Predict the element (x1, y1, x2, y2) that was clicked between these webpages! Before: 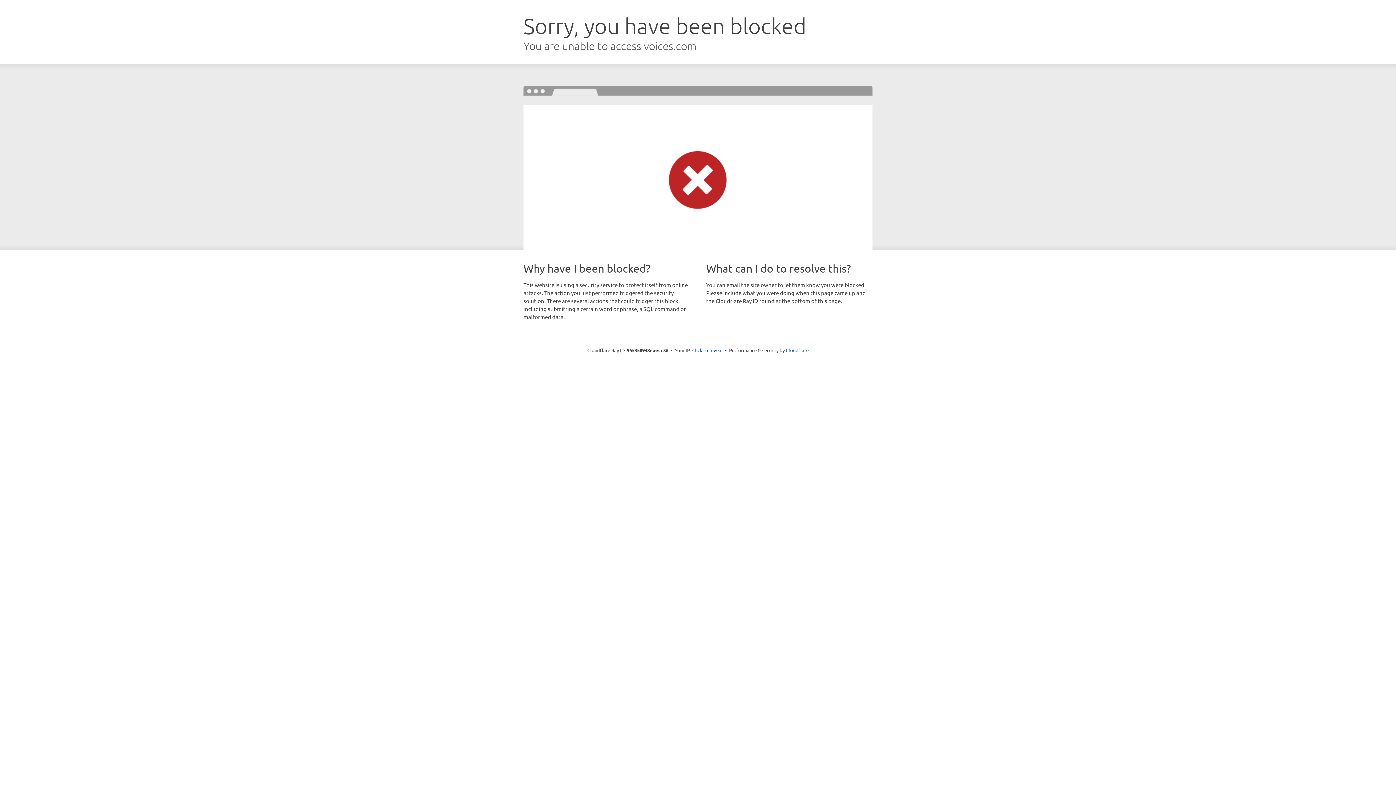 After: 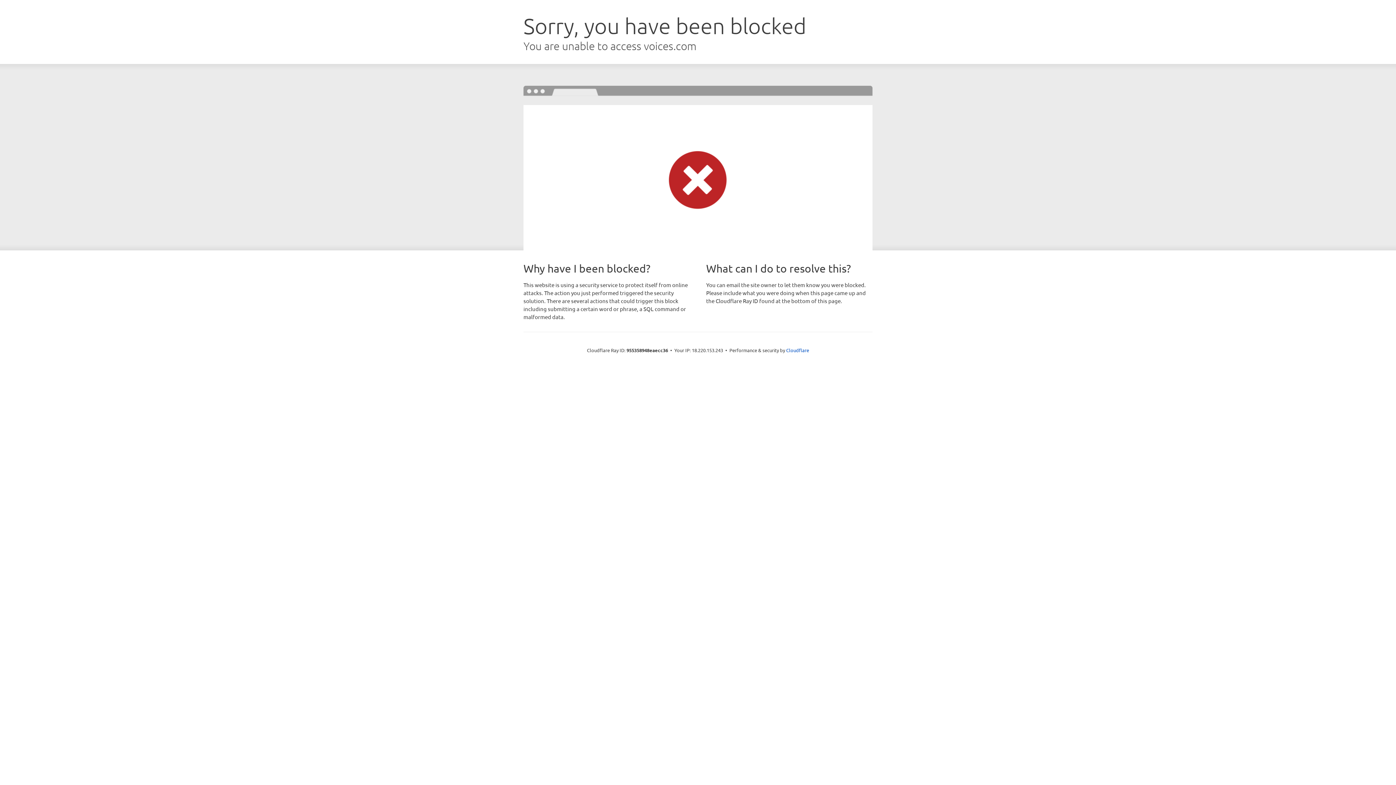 Action: bbox: (692, 346, 722, 353) label: Click to reveal